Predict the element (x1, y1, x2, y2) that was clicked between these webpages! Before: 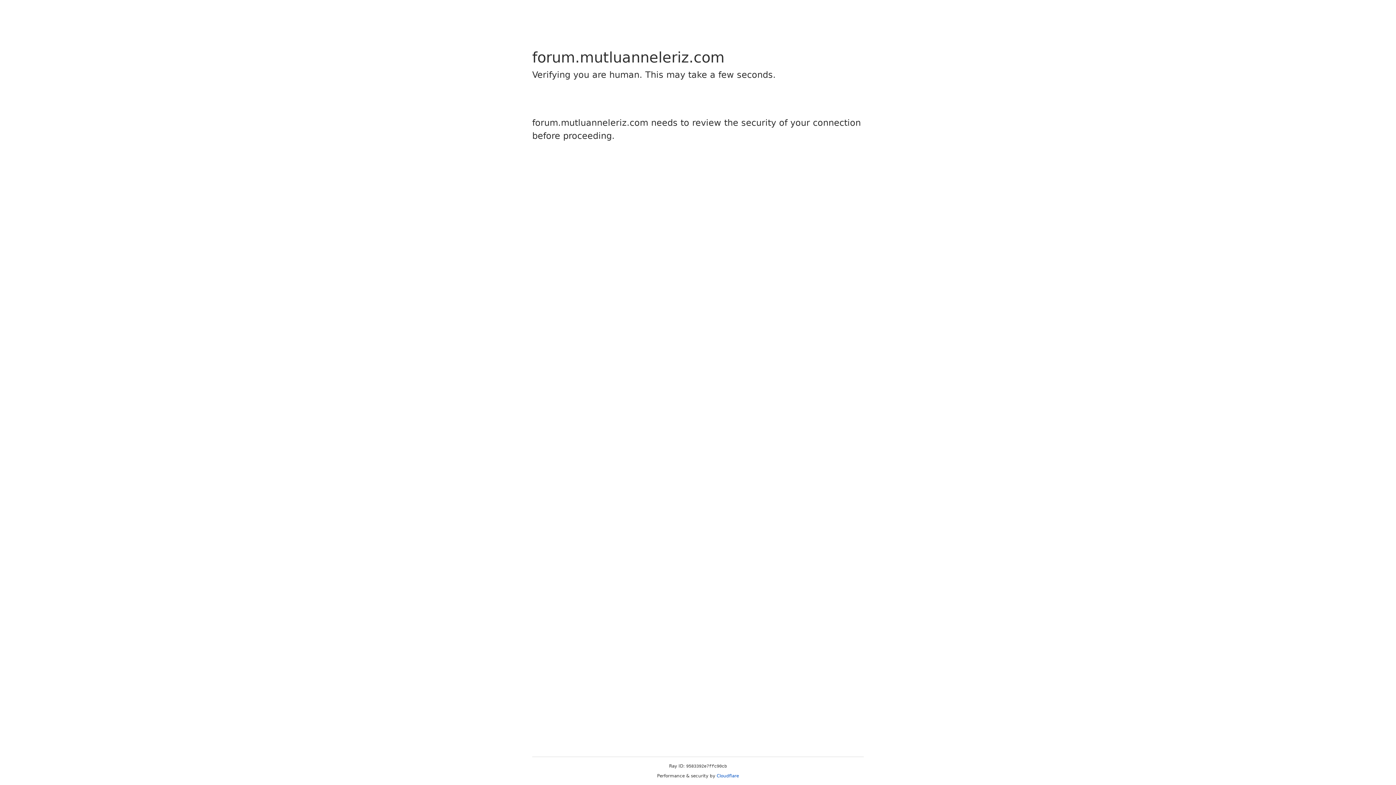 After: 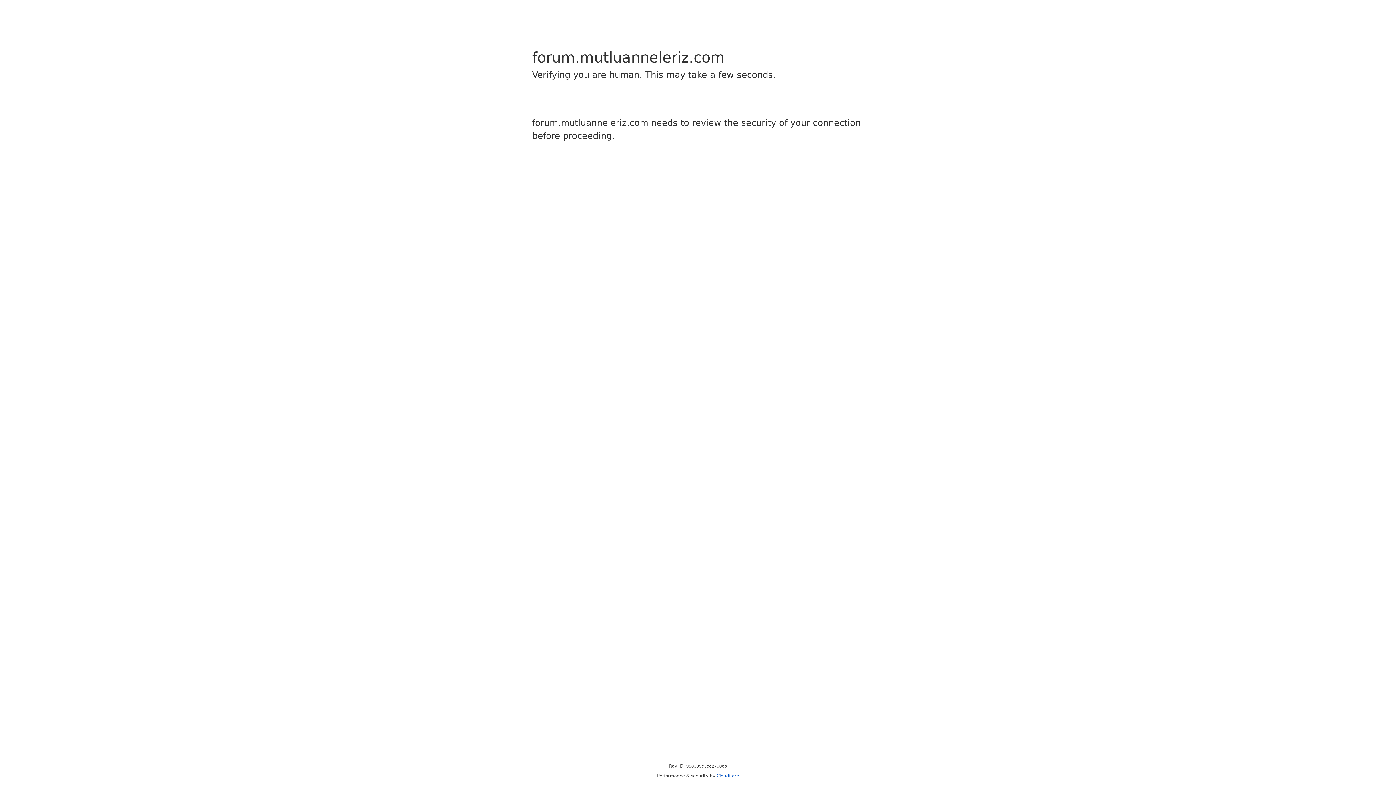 Action: bbox: (716, 773, 739, 778) label: Cloudflare